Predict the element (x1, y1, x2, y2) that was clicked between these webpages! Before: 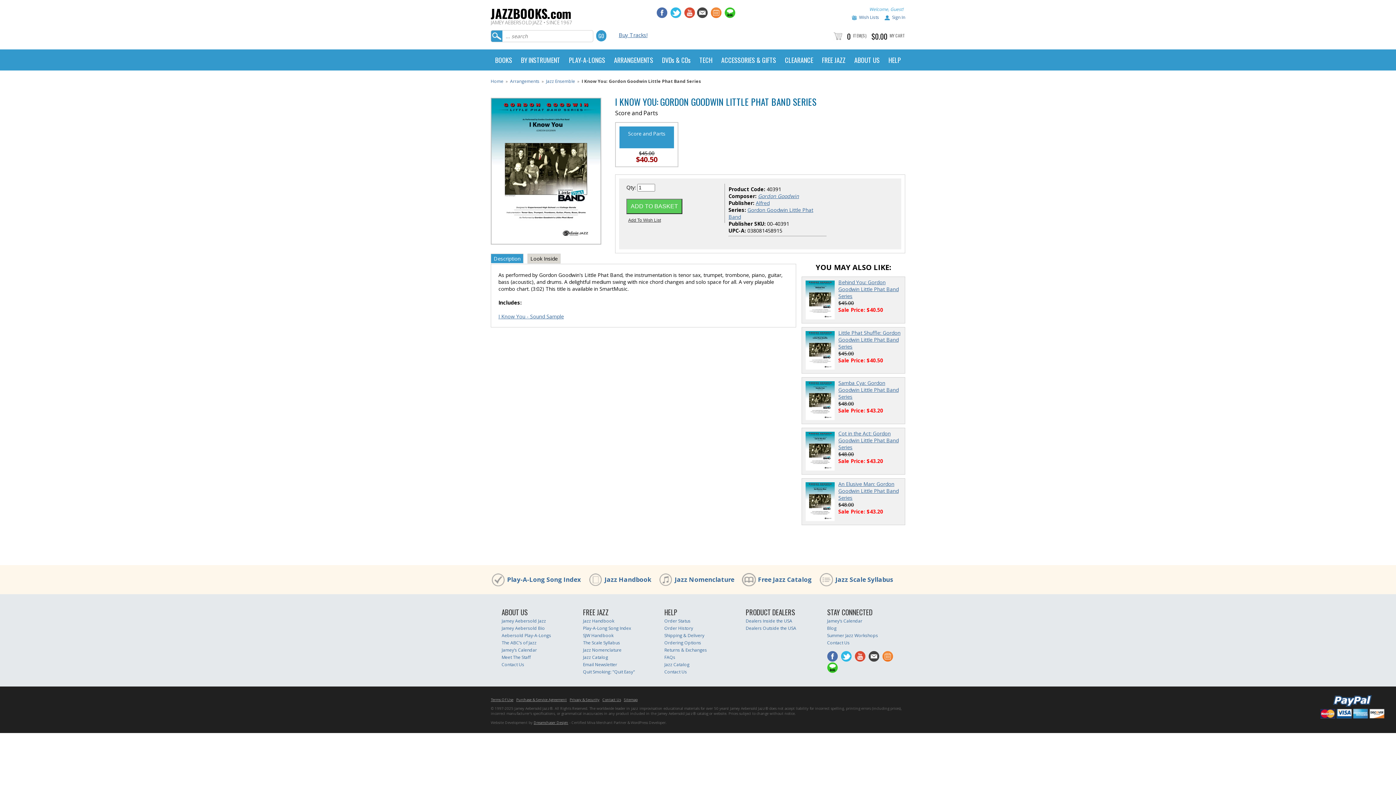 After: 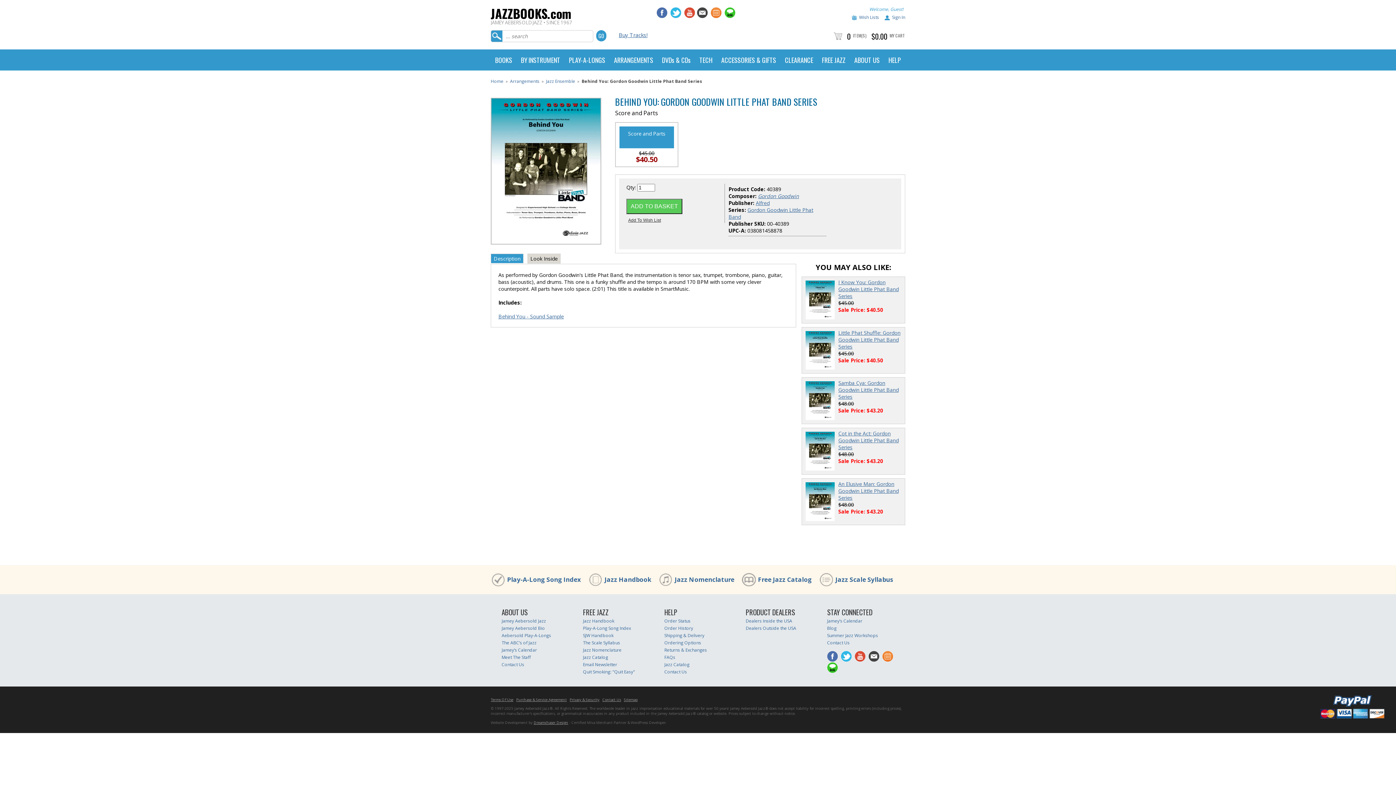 Action: bbox: (838, 278, 898, 299) label: Behind You: Gordon Goodwin Little Phat Band Series